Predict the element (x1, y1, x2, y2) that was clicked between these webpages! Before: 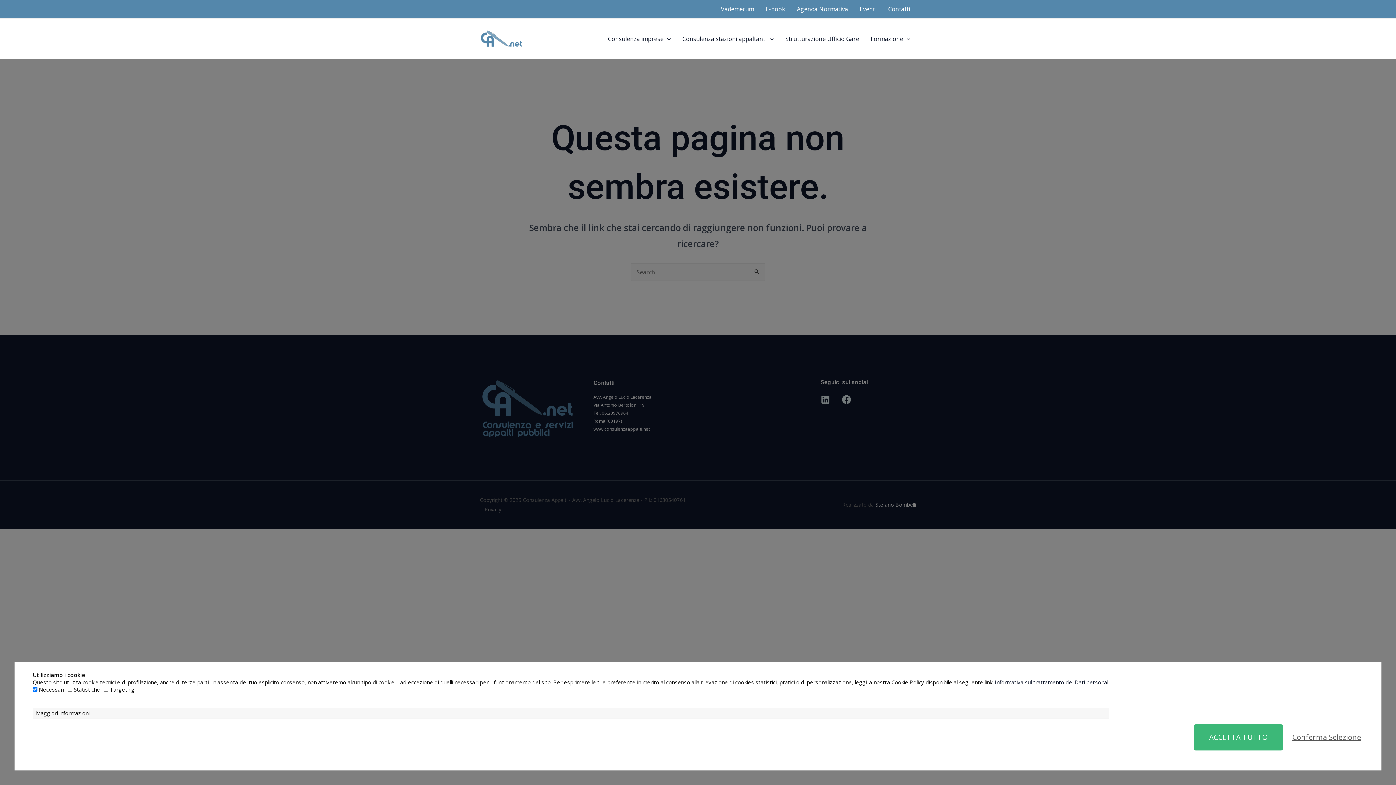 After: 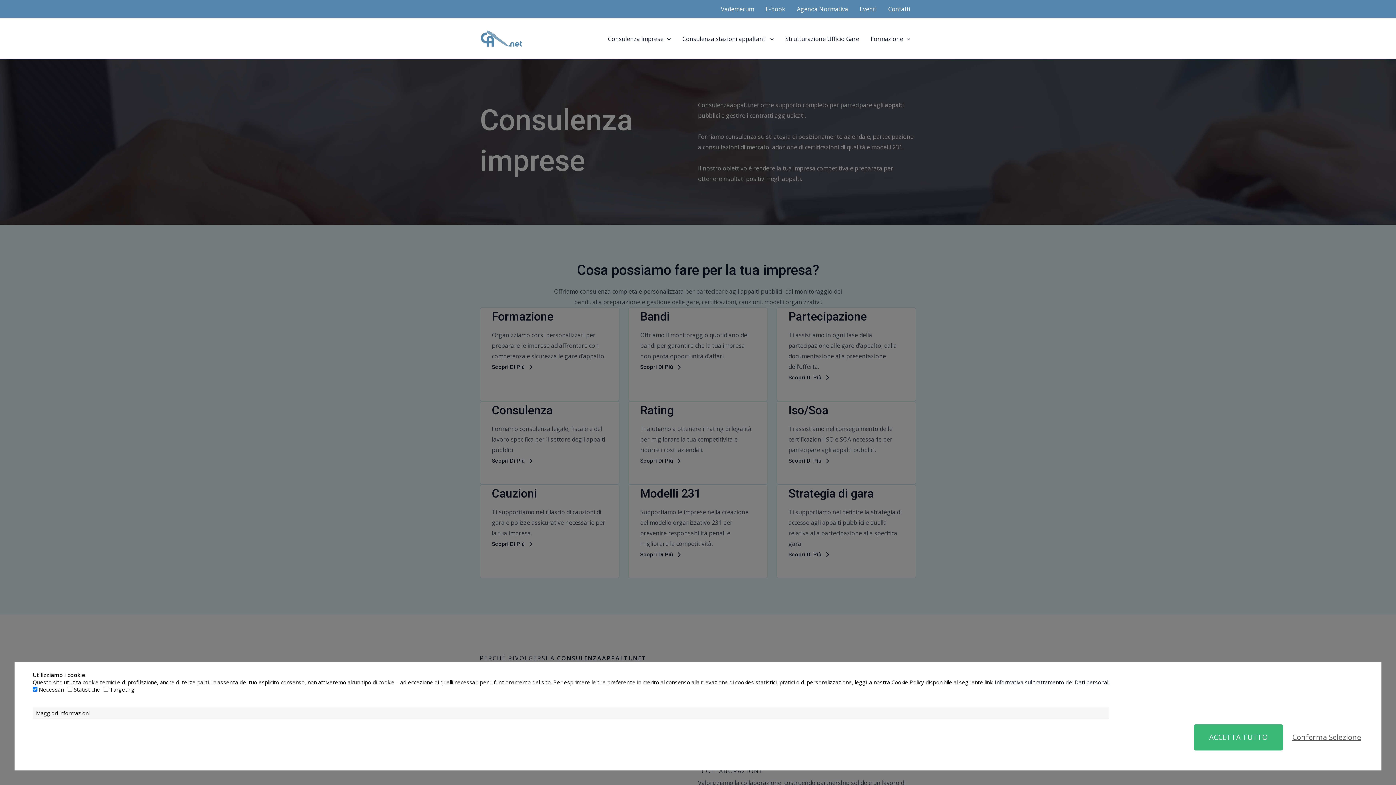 Action: bbox: (602, 26, 676, 51) label: Consulenza imprese